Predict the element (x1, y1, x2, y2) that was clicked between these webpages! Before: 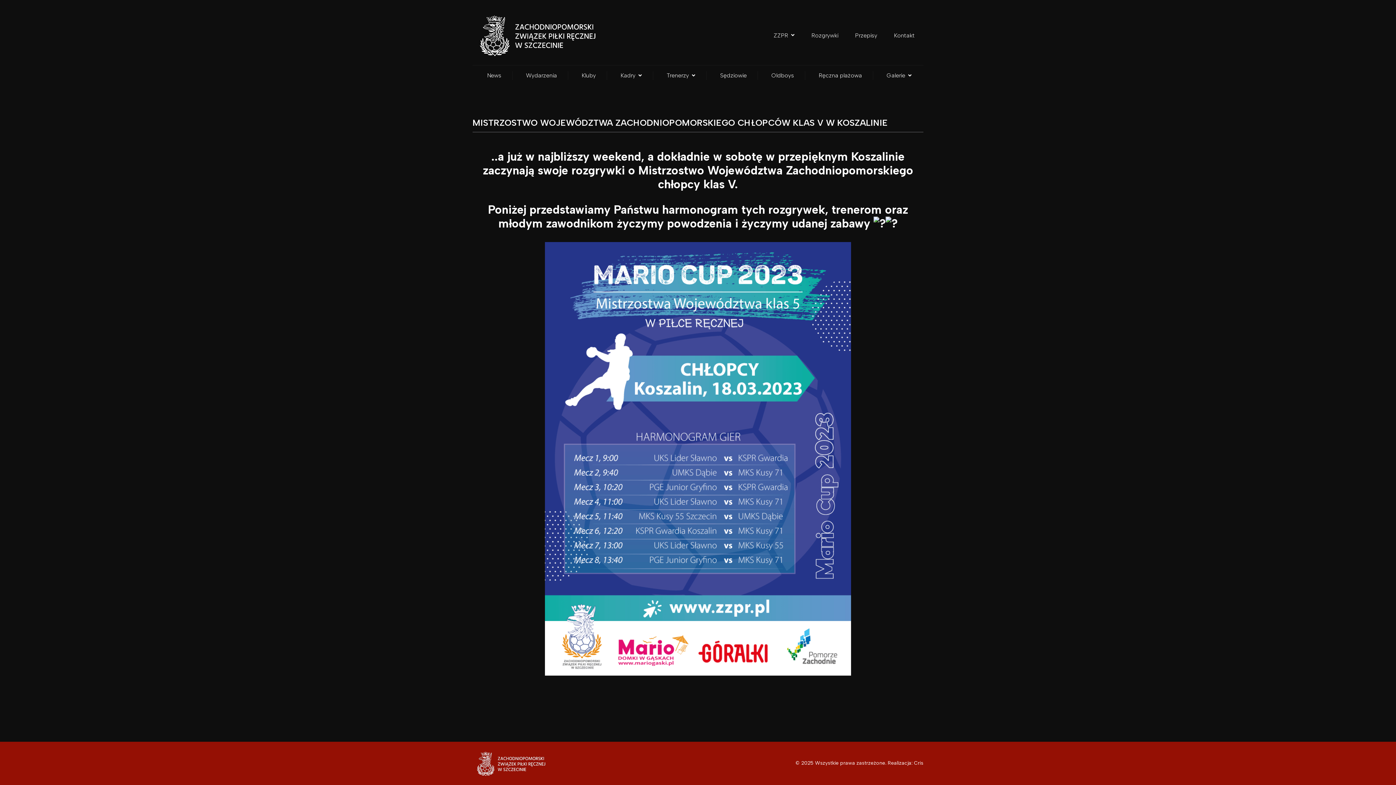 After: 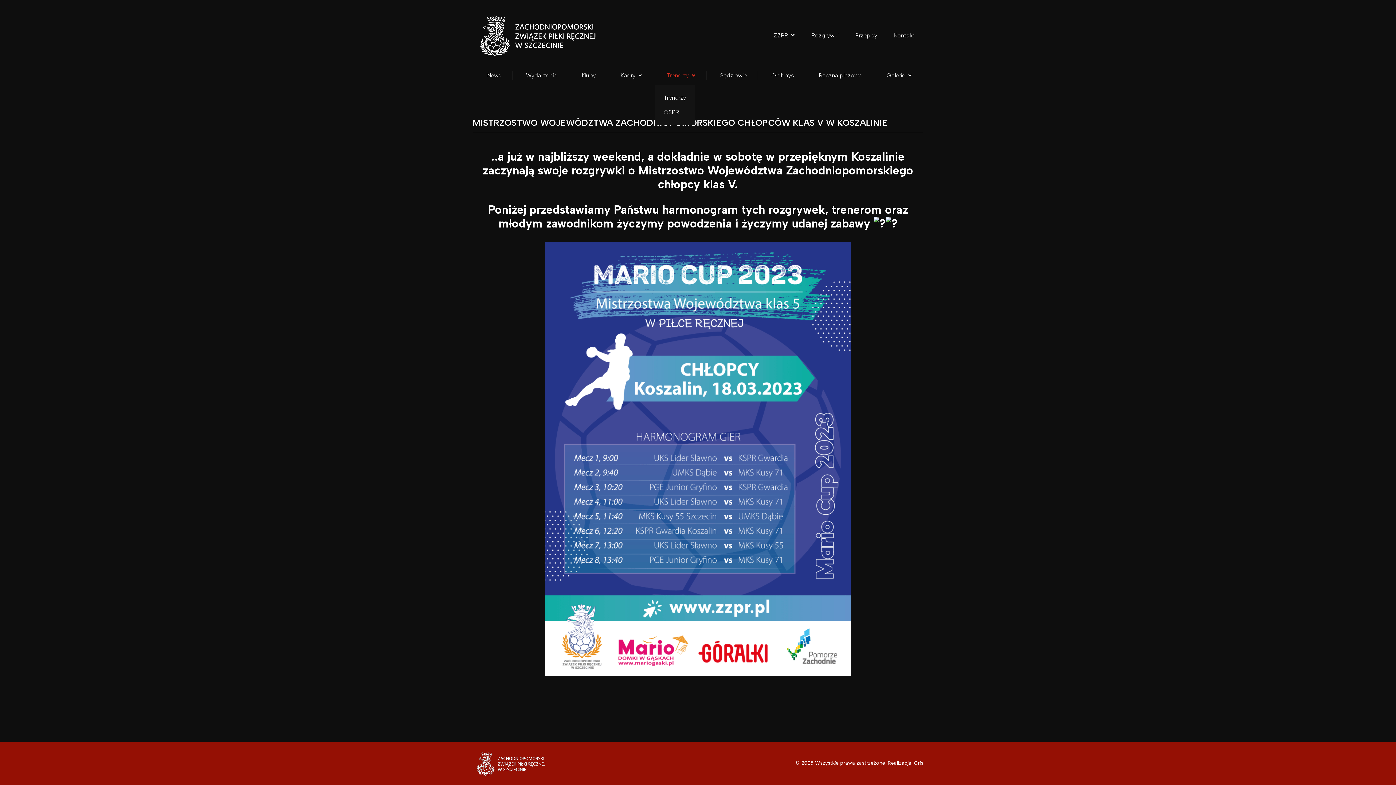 Action: bbox: (664, 68, 698, 83) label: Trenerzy